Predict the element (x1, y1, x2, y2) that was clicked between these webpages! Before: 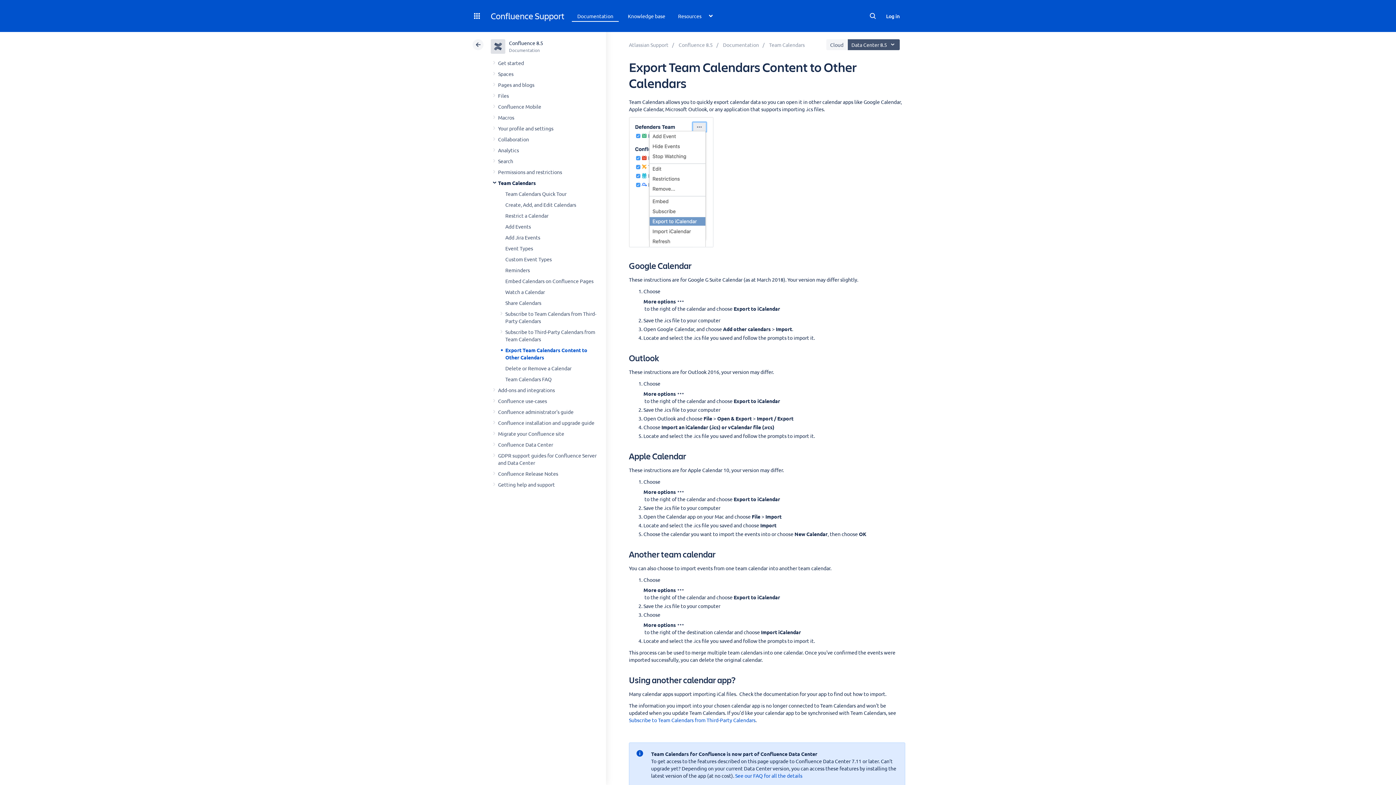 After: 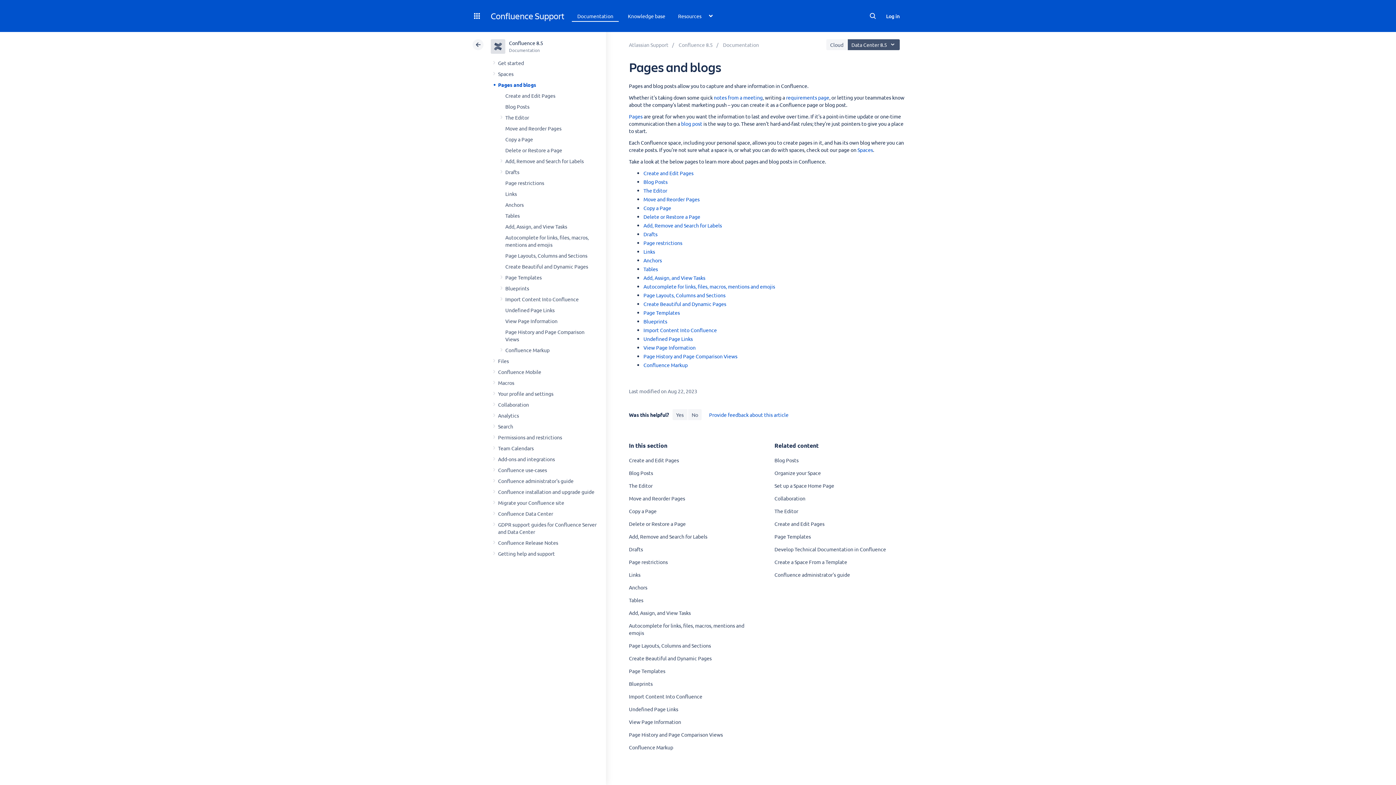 Action: label: Pages and blogs bbox: (498, 81, 534, 88)